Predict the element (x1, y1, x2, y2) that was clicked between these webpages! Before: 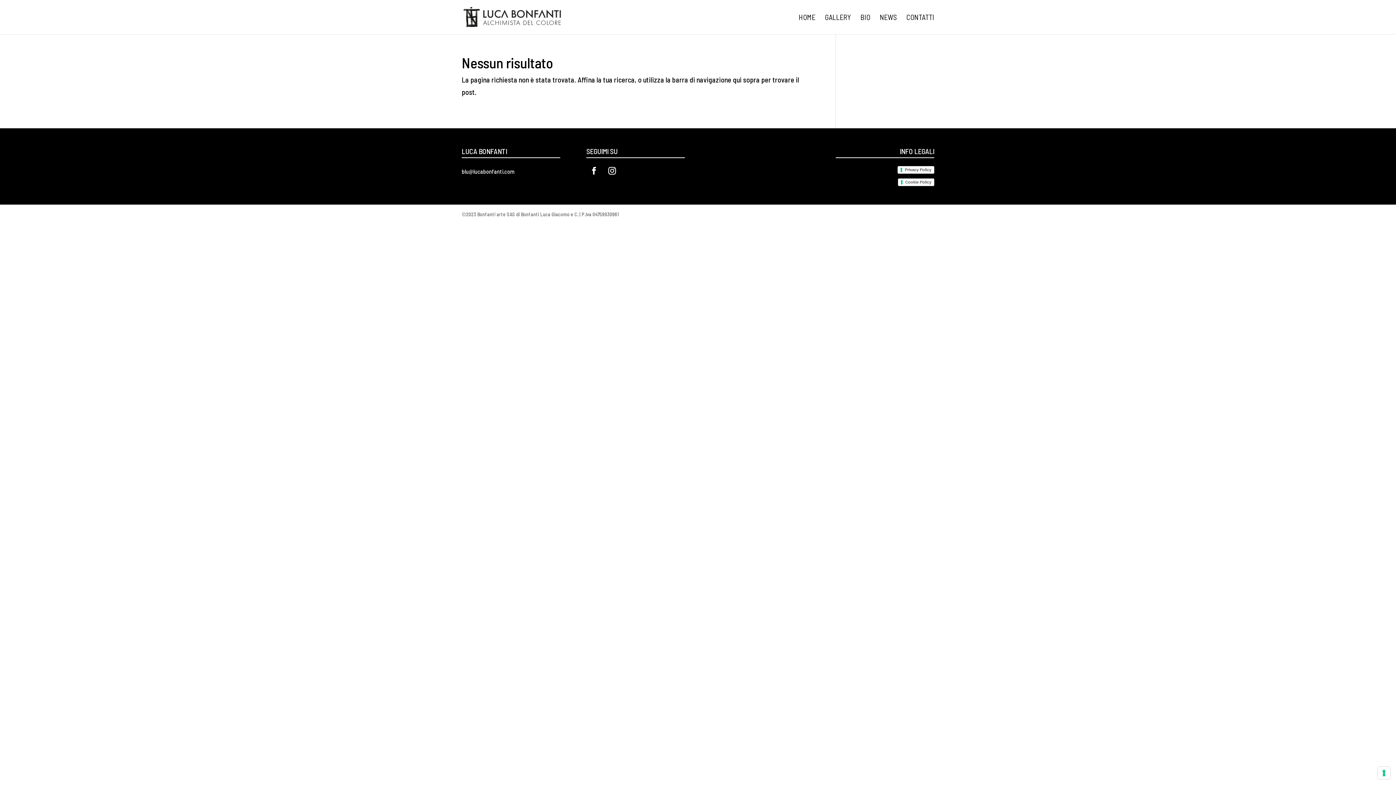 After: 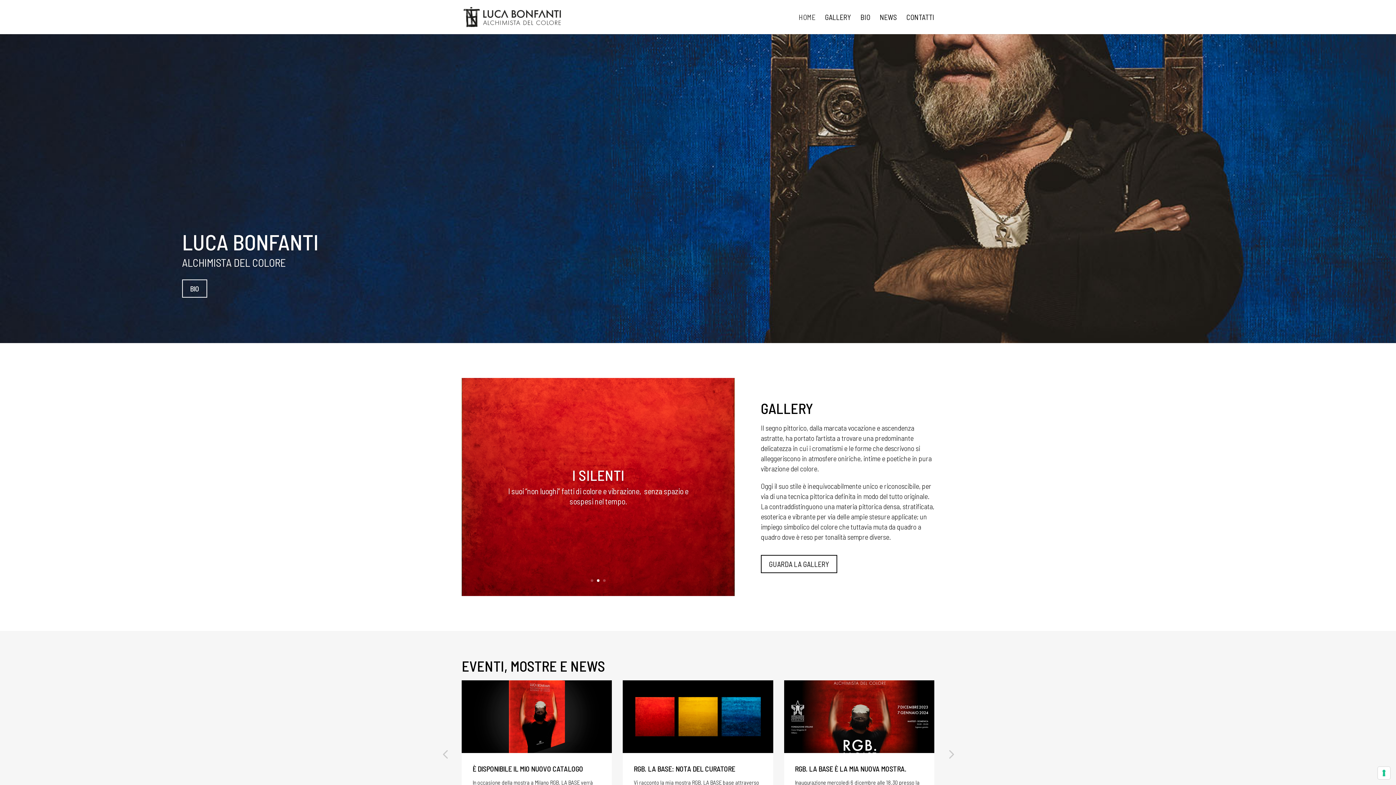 Action: bbox: (463, 11, 561, 20)